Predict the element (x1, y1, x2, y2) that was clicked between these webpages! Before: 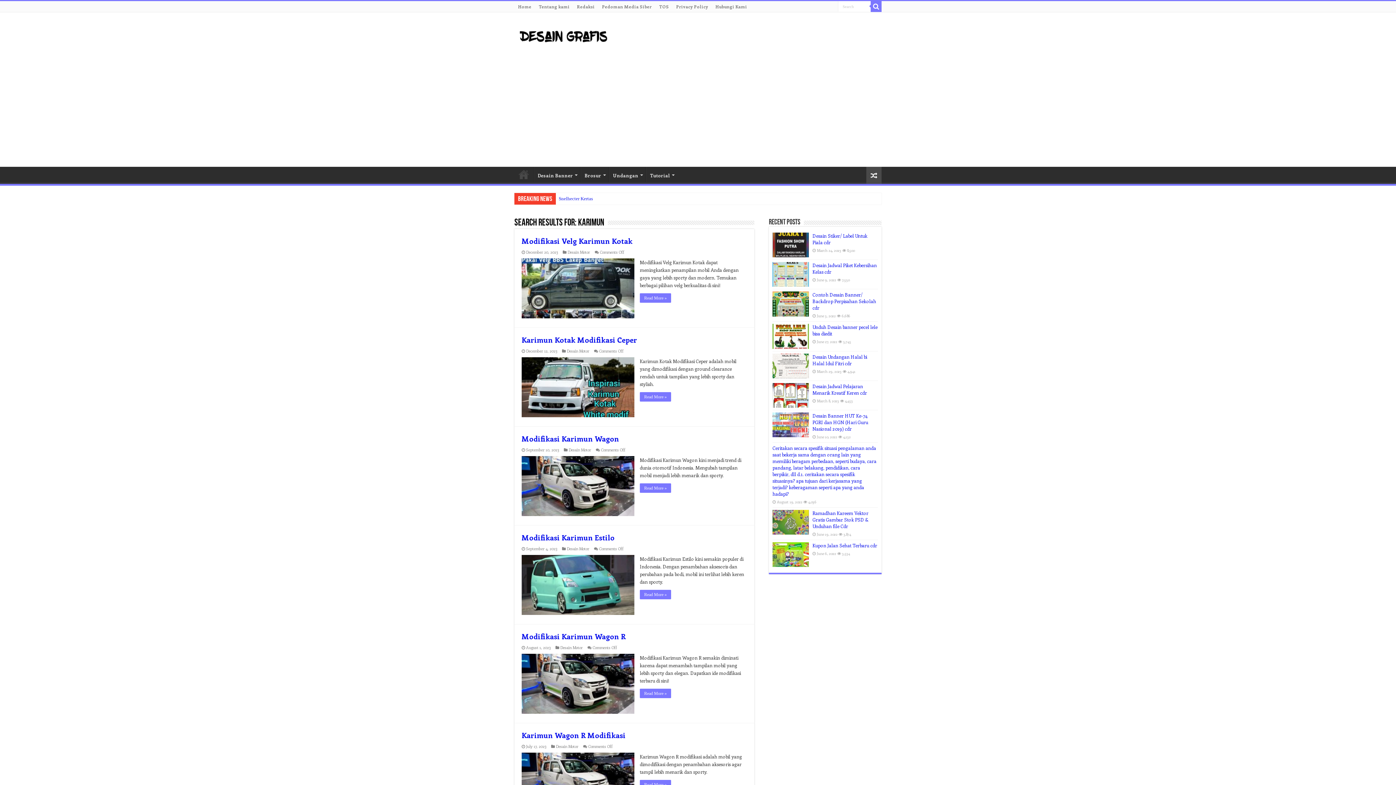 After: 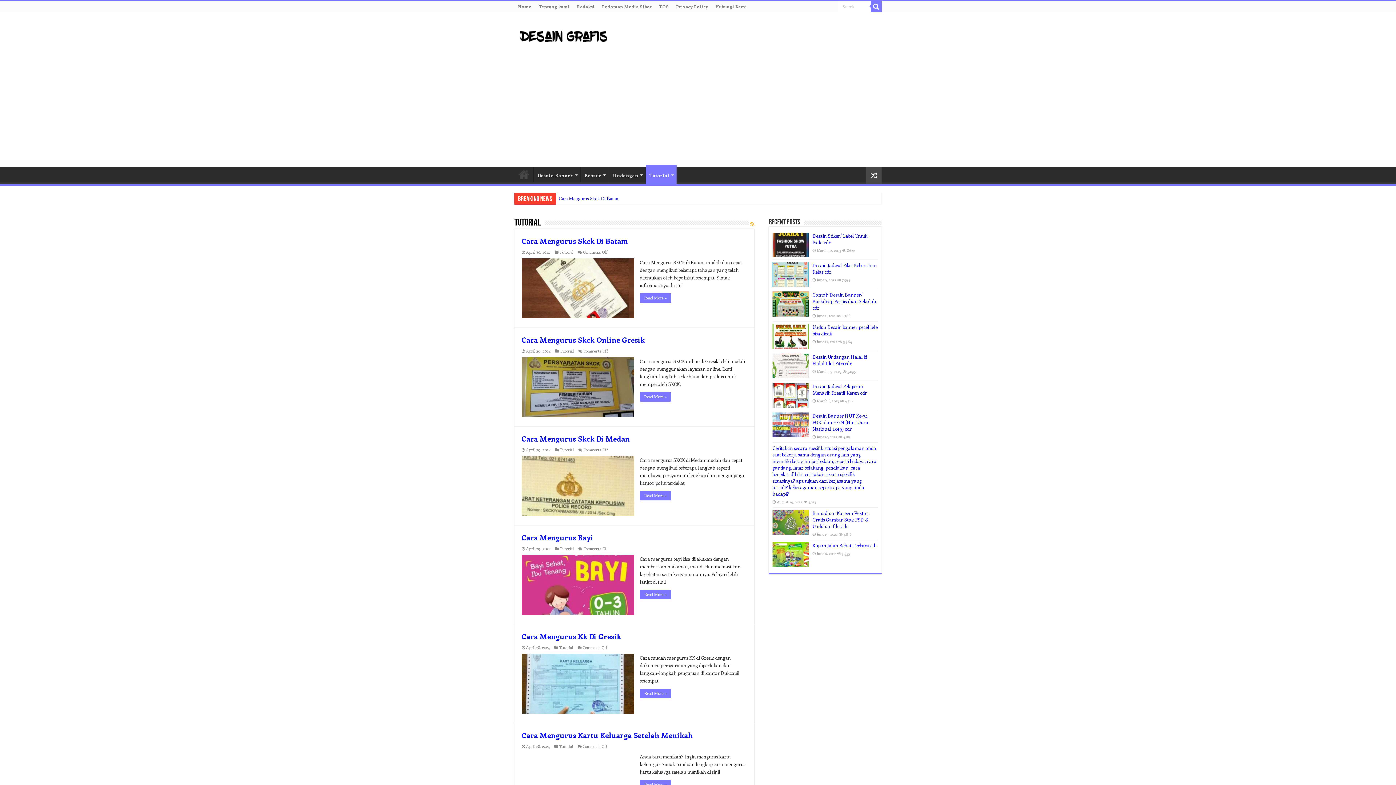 Action: bbox: (646, 166, 677, 182) label: Tutorial